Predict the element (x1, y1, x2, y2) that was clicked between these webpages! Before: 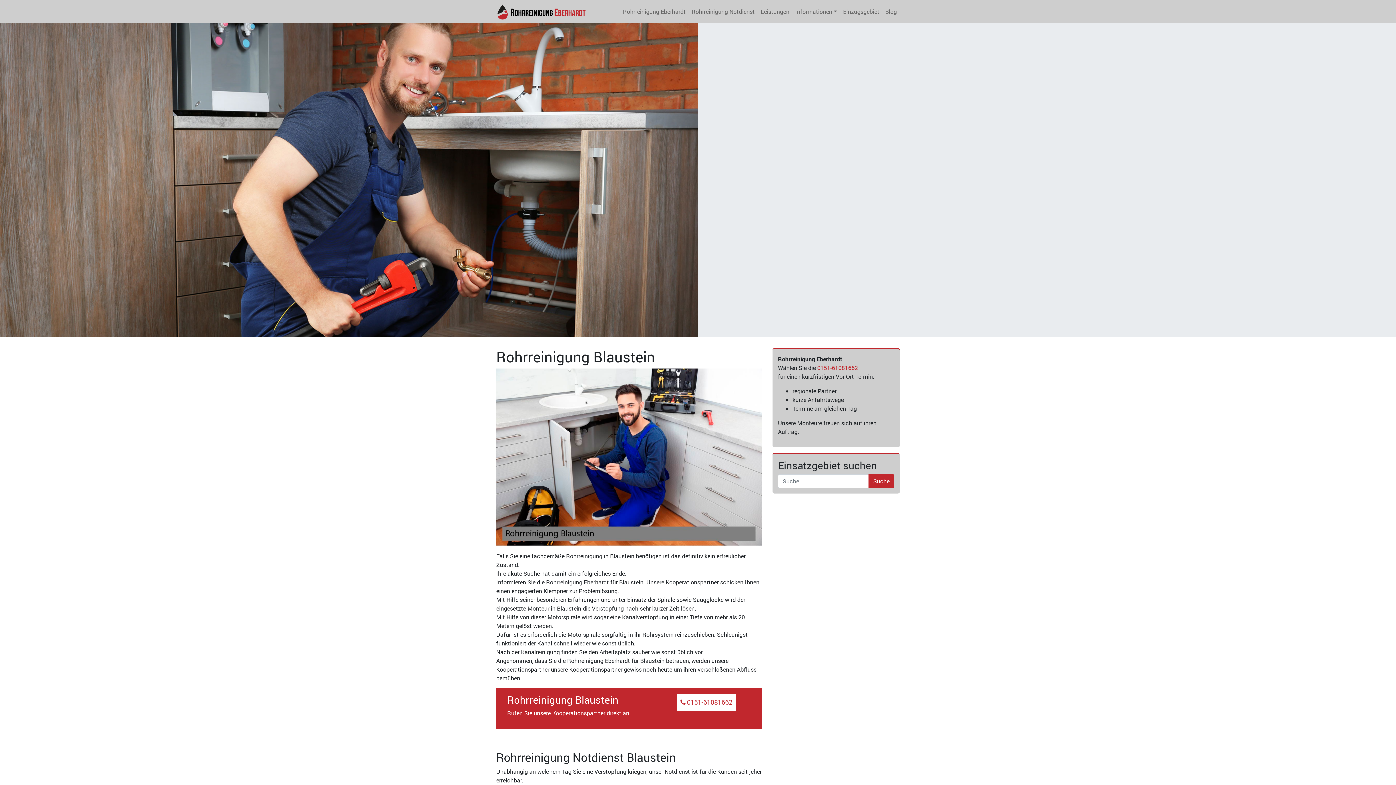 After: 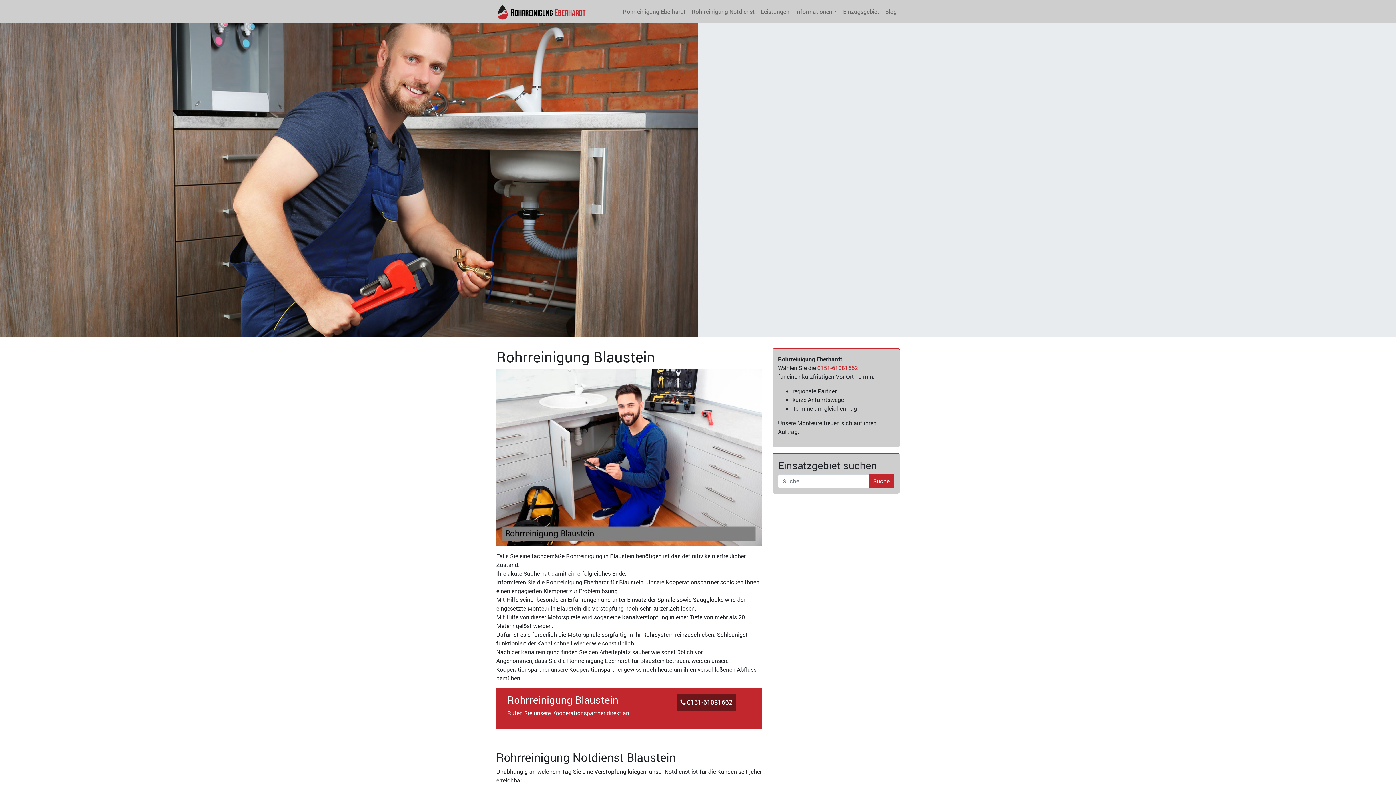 Action: bbox: (676, 694, 736, 711) label:  0151-61081662